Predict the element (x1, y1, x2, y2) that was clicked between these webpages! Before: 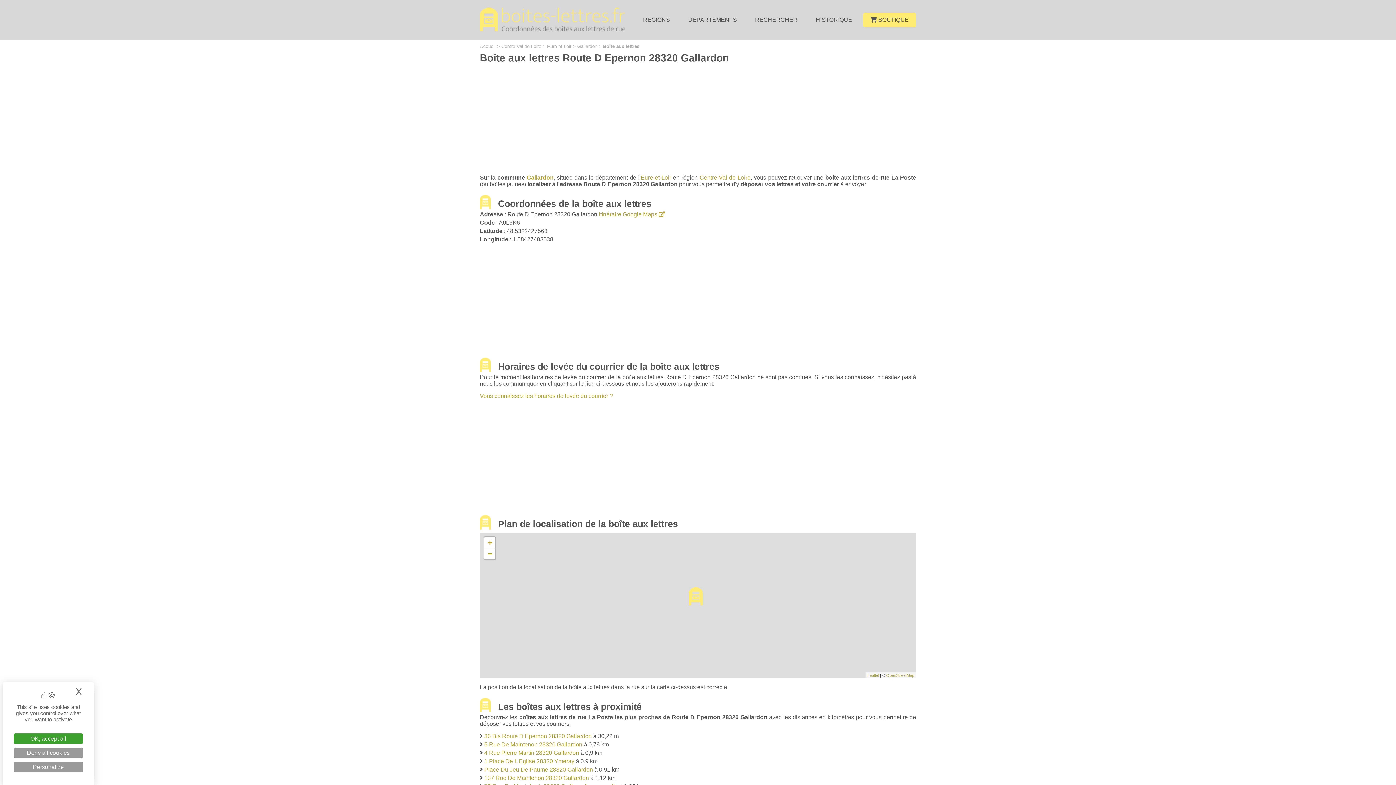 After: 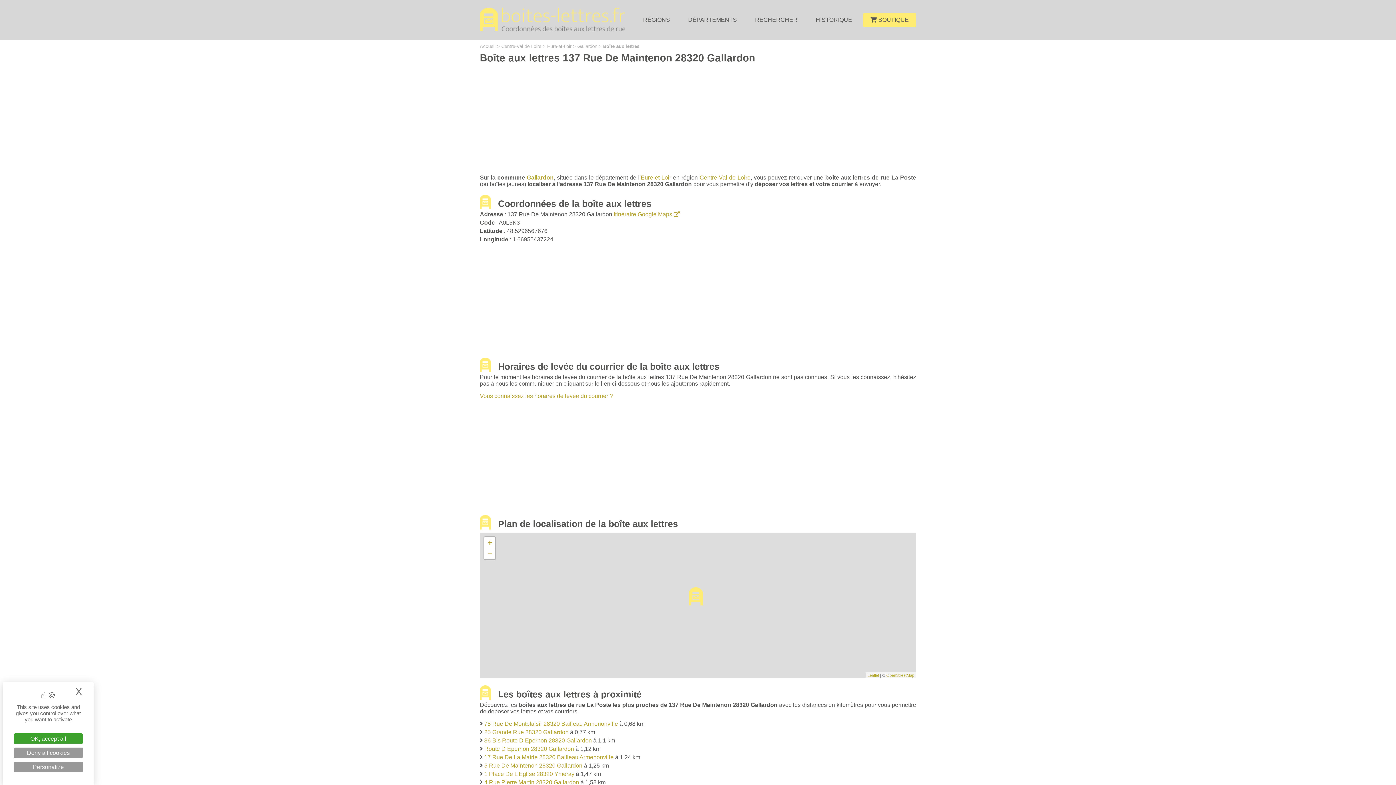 Action: label: 137 Rue De Maintenon 28320 Gallardon bbox: (484, 775, 589, 781)